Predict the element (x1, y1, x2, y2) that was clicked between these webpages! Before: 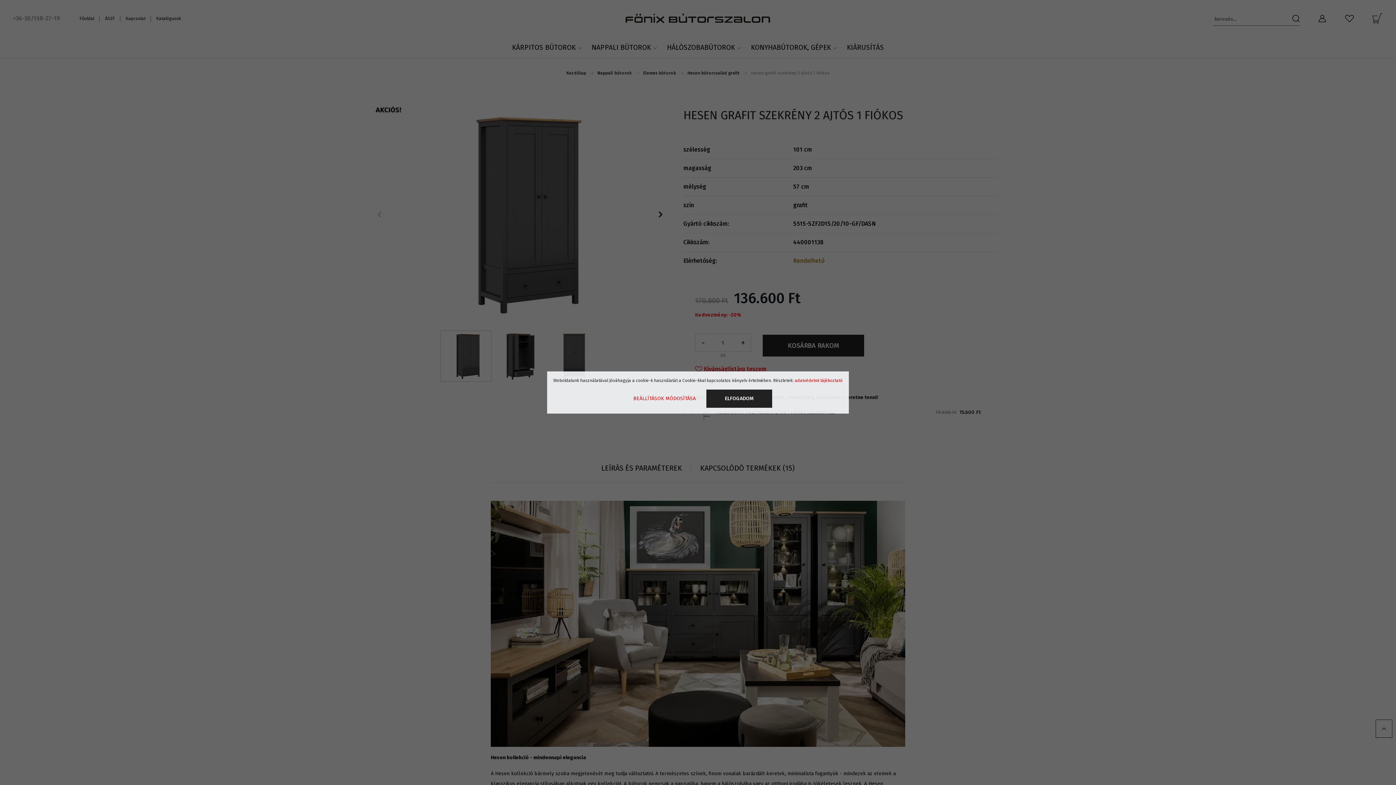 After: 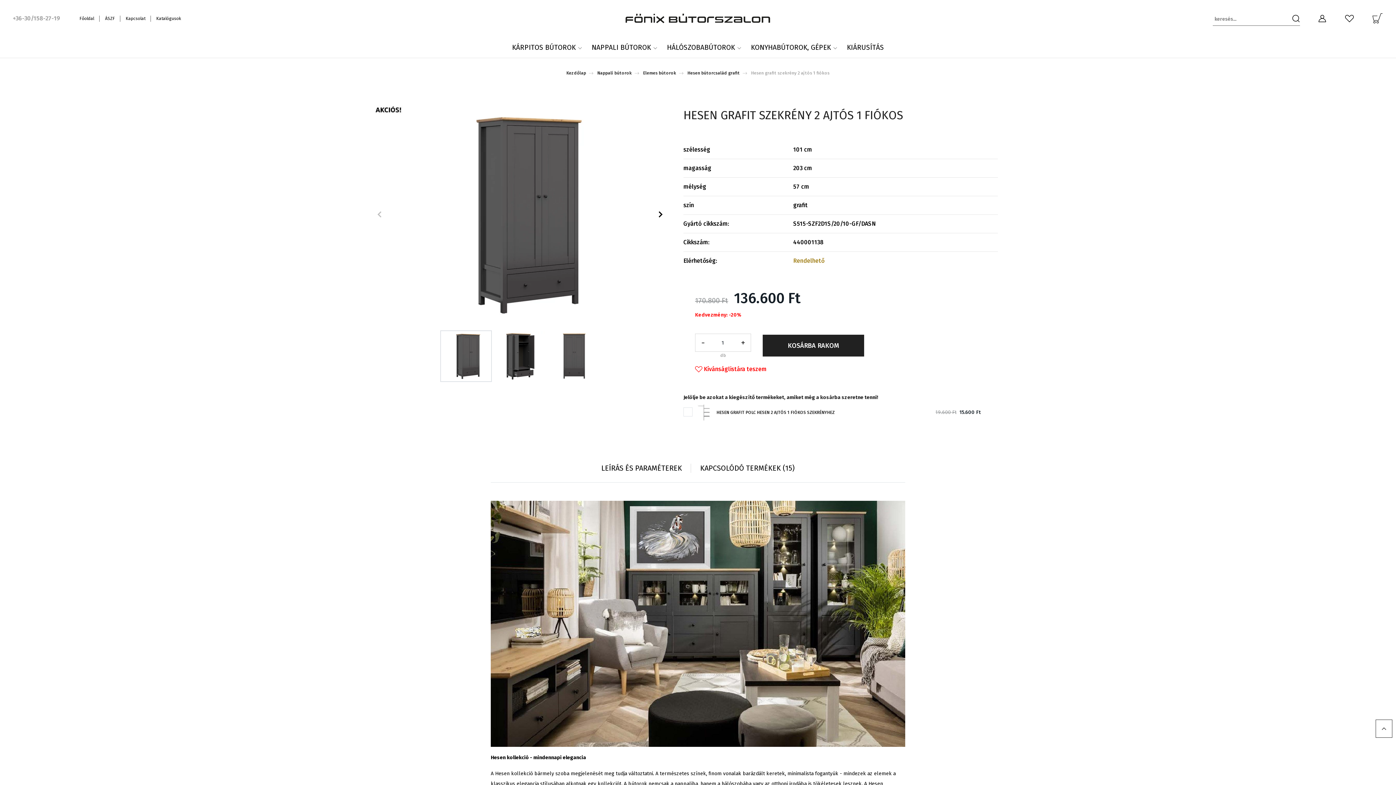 Action: bbox: (706, 389, 772, 408) label: ELFOGADOM